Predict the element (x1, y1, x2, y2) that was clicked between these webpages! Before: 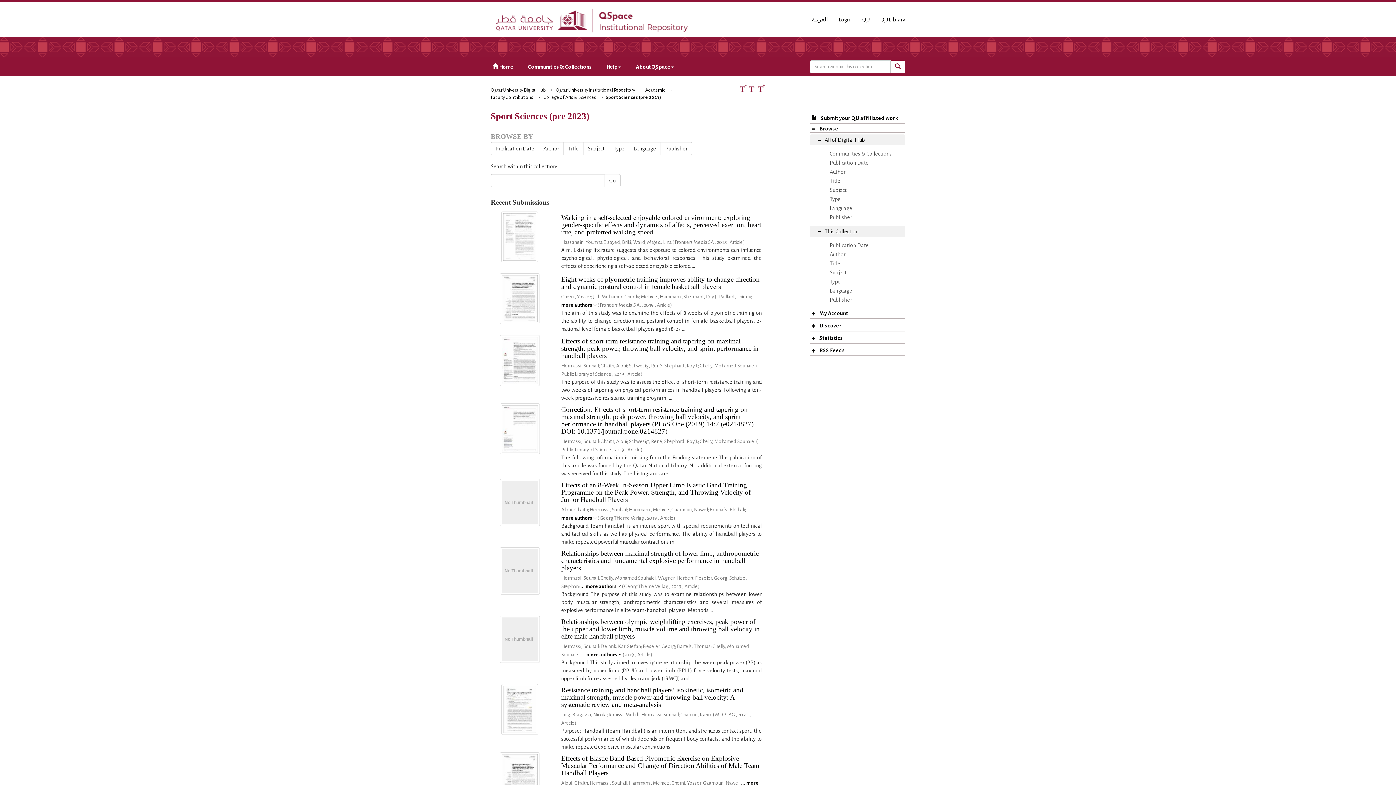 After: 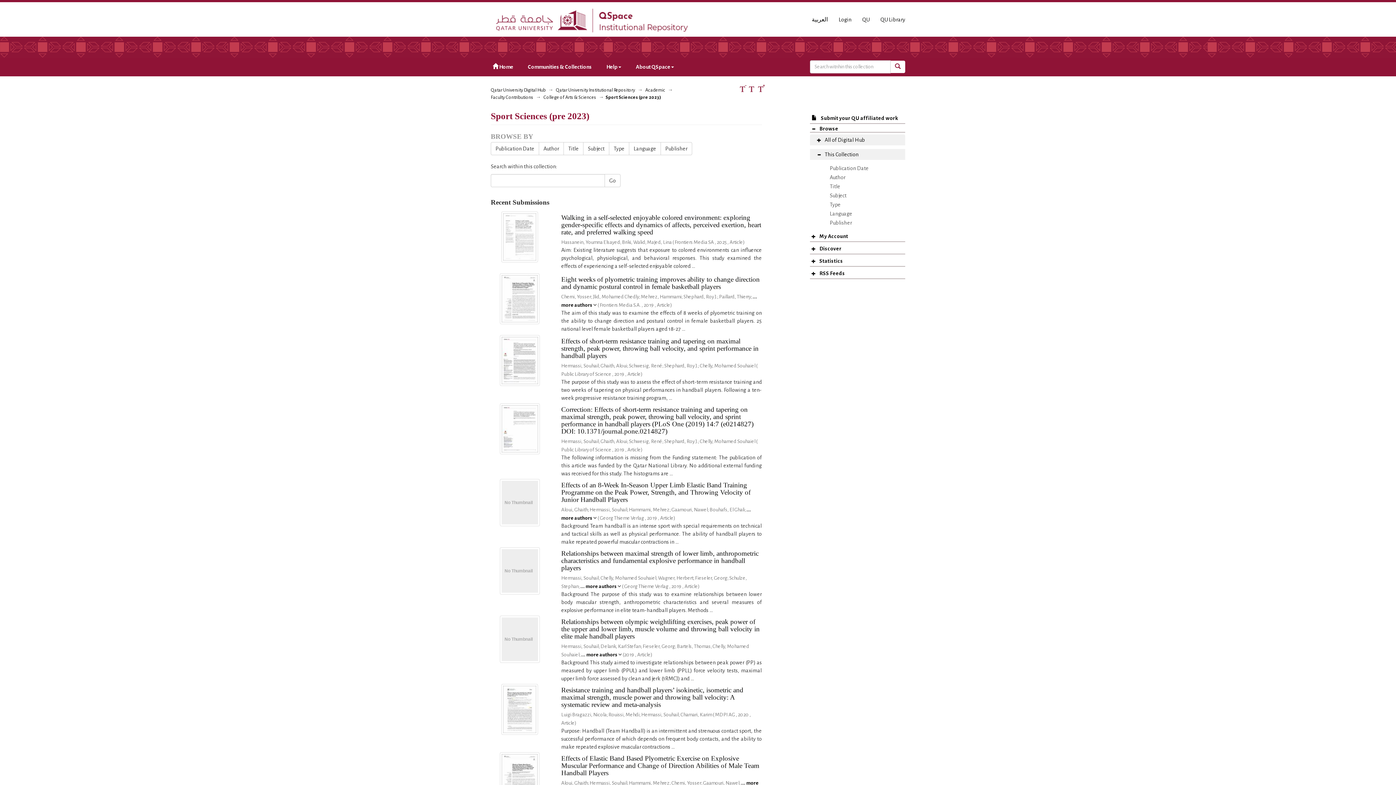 Action: bbox: (810, 134, 905, 145) label: All of Digital Hub